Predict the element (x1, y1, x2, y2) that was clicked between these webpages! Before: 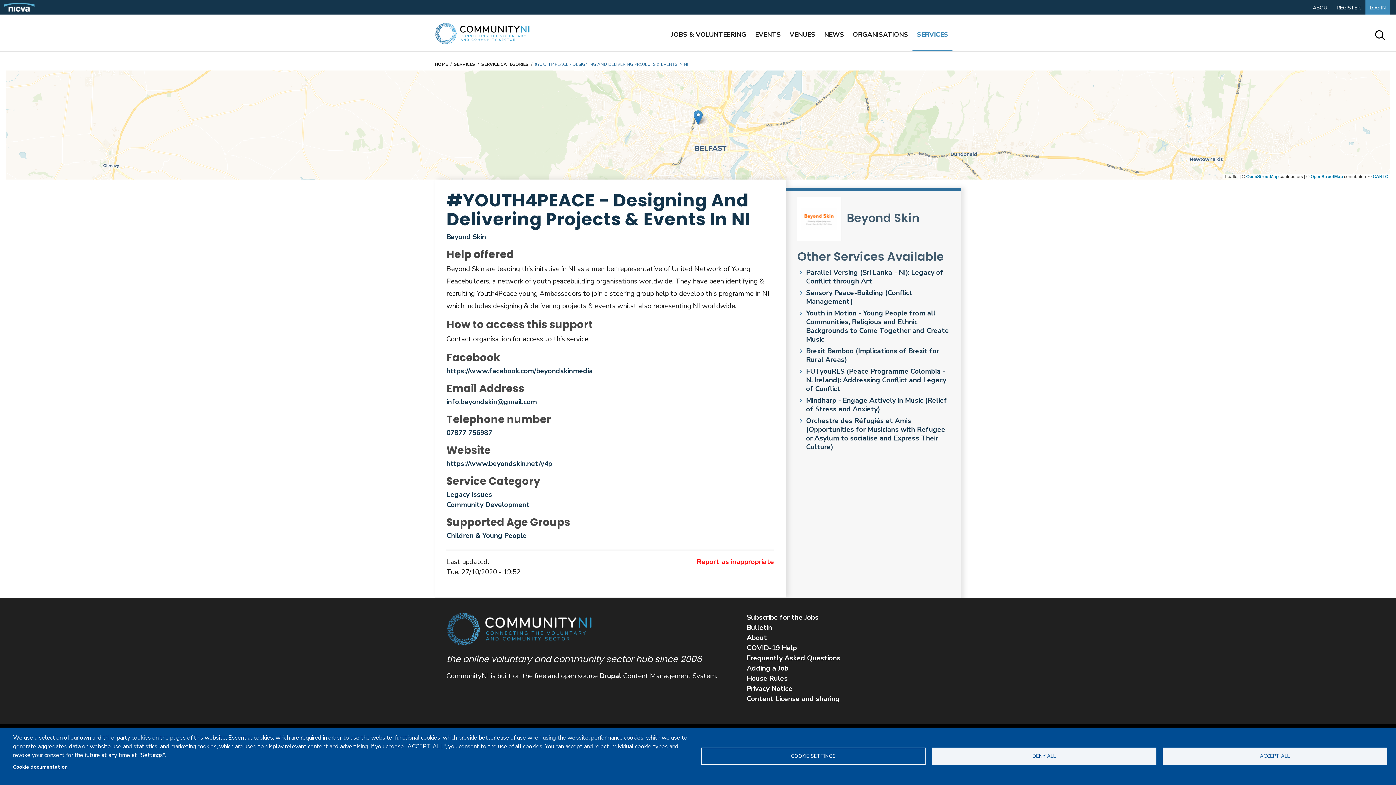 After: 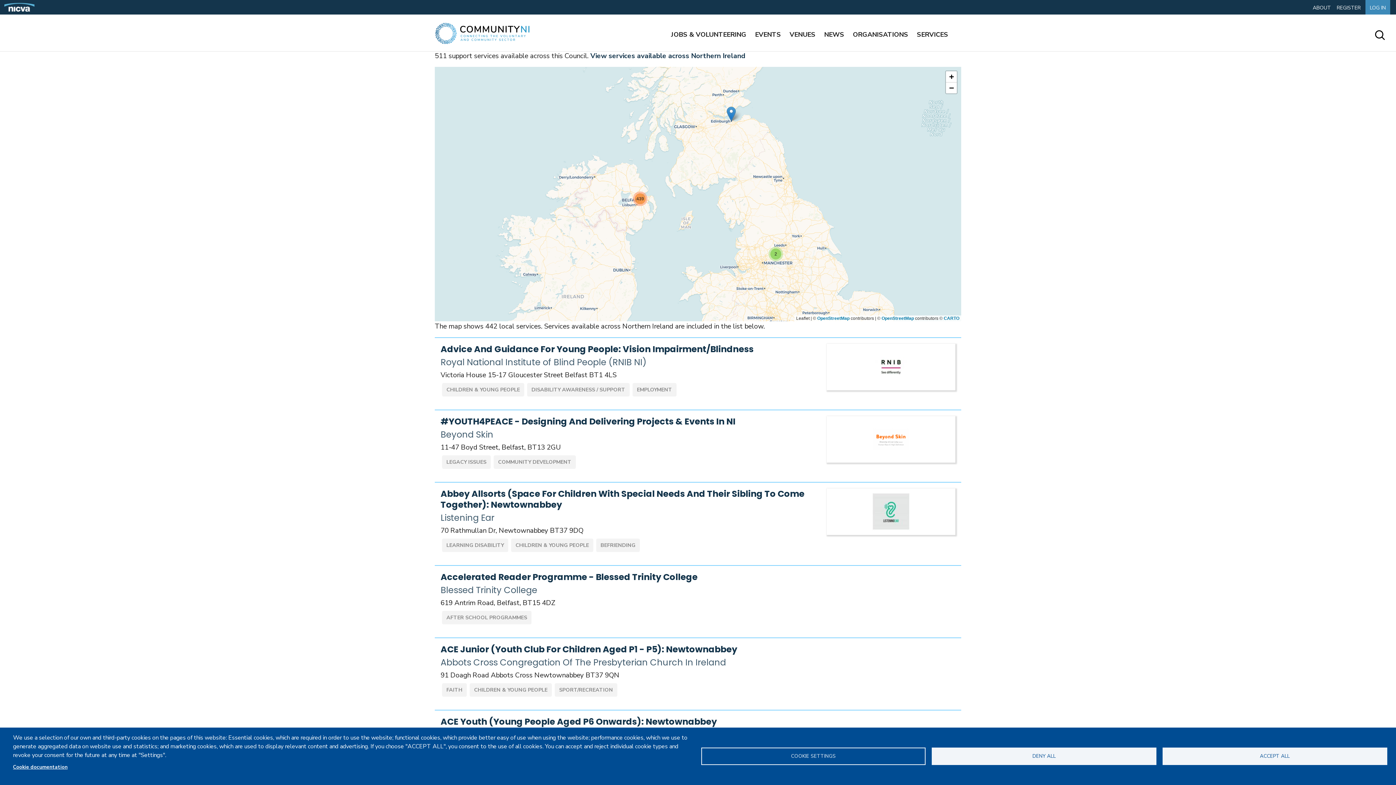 Action: label: Children & Young People bbox: (446, 531, 526, 540)